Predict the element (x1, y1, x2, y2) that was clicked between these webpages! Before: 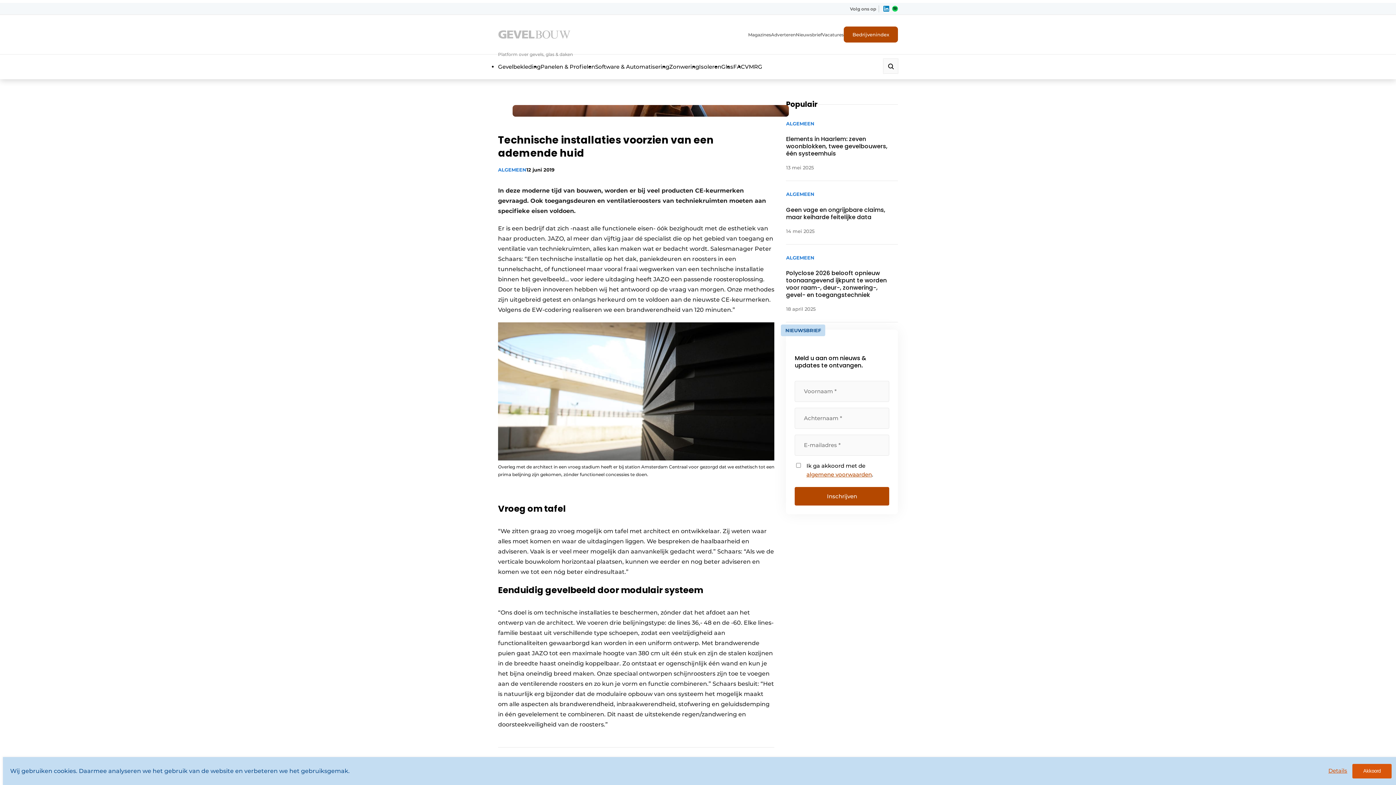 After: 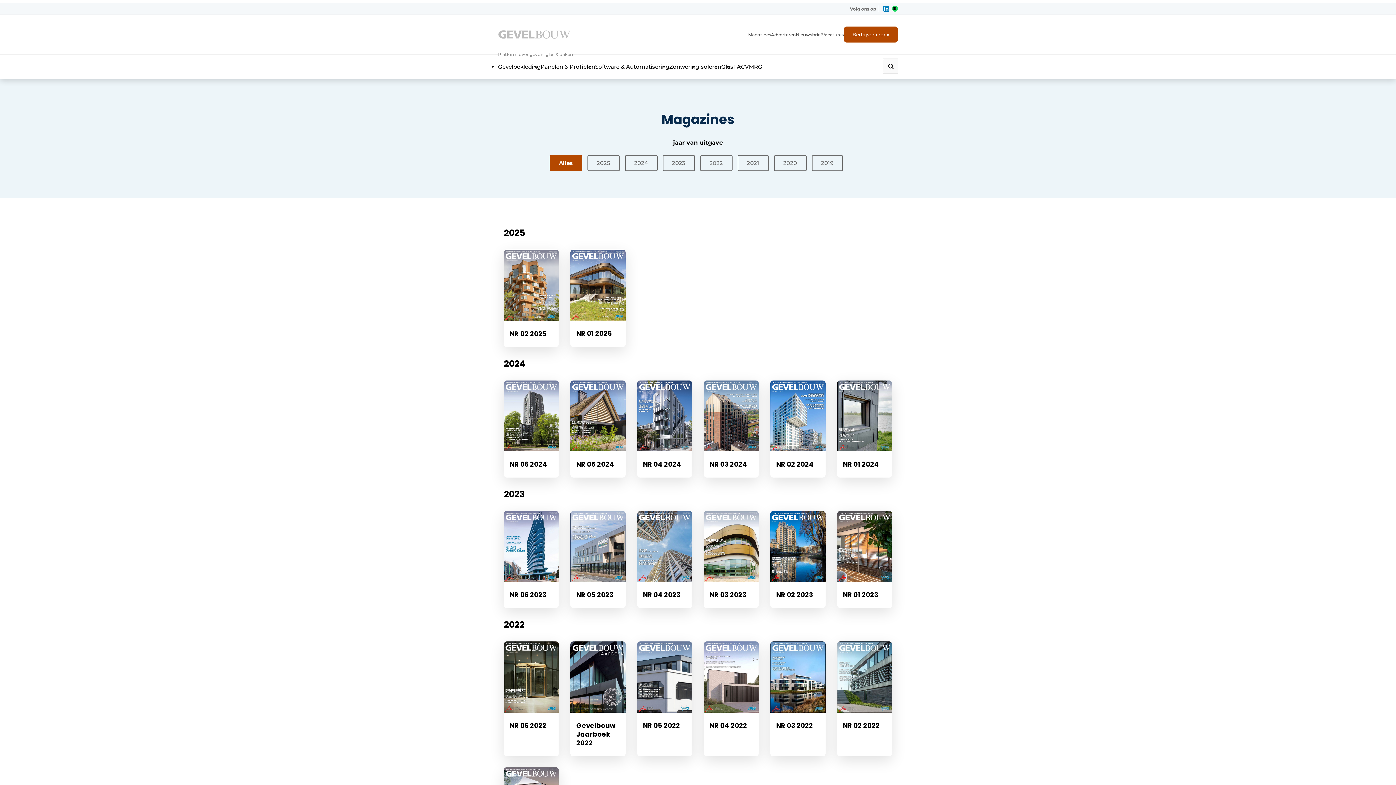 Action: label: Magazines bbox: (748, 31, 771, 38)